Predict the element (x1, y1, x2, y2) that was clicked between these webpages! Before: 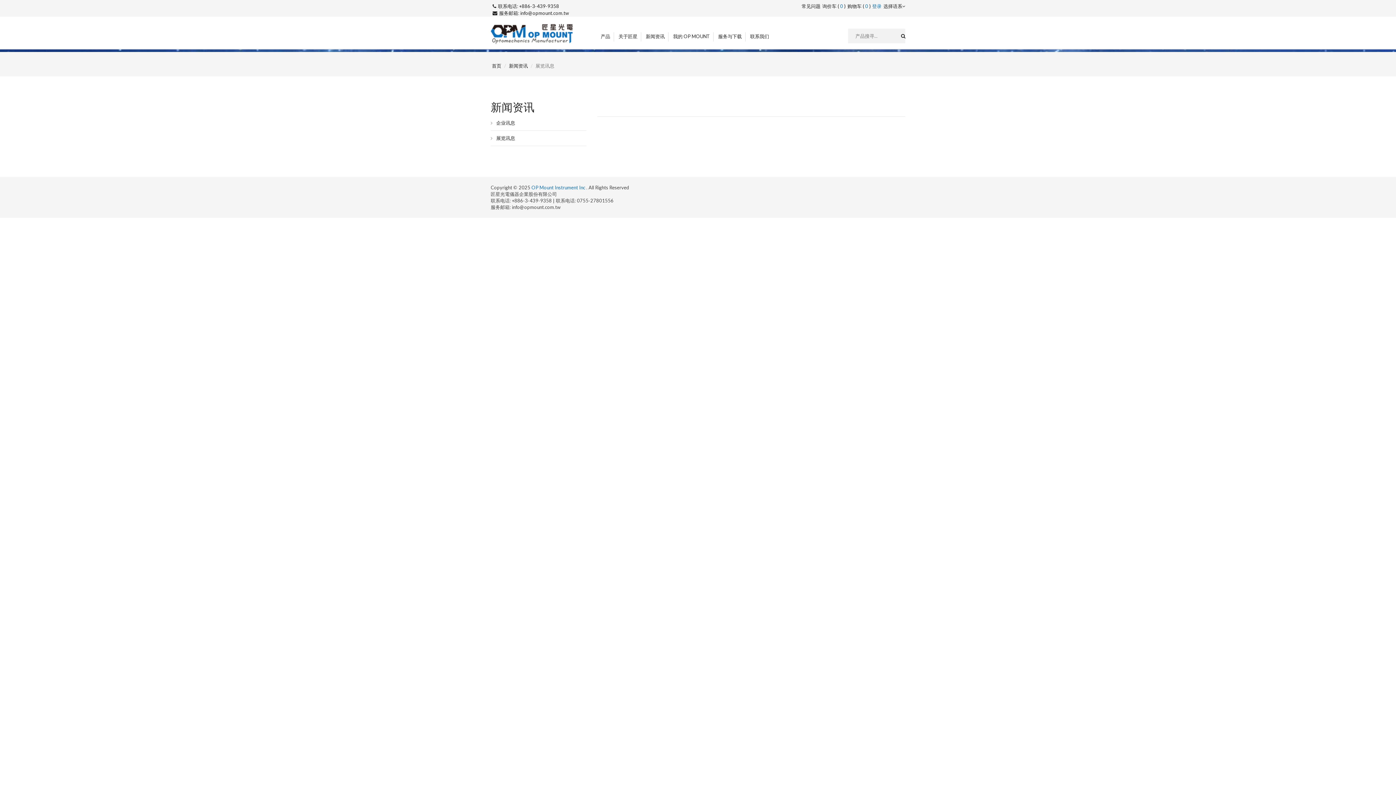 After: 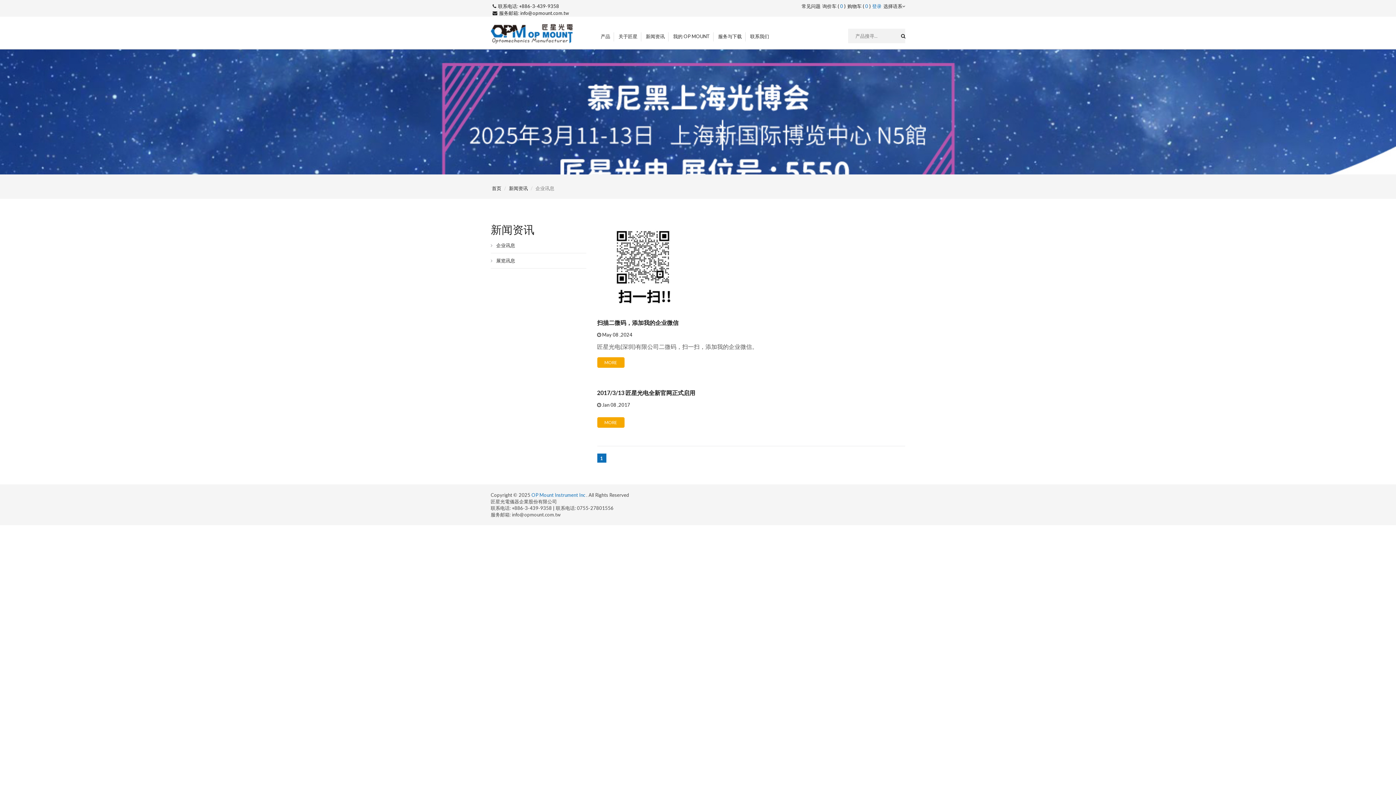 Action: label: 新闻资讯 bbox: (509, 62, 528, 68)